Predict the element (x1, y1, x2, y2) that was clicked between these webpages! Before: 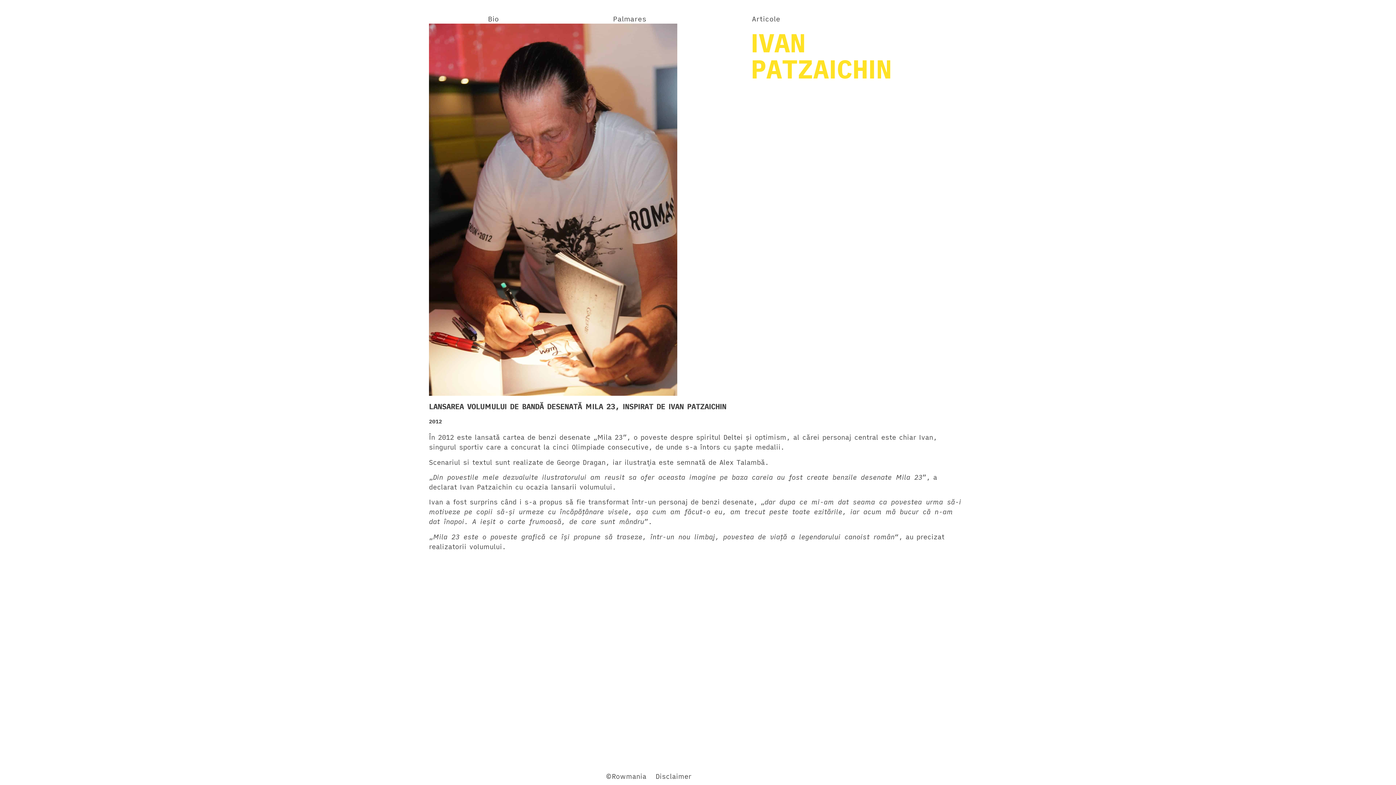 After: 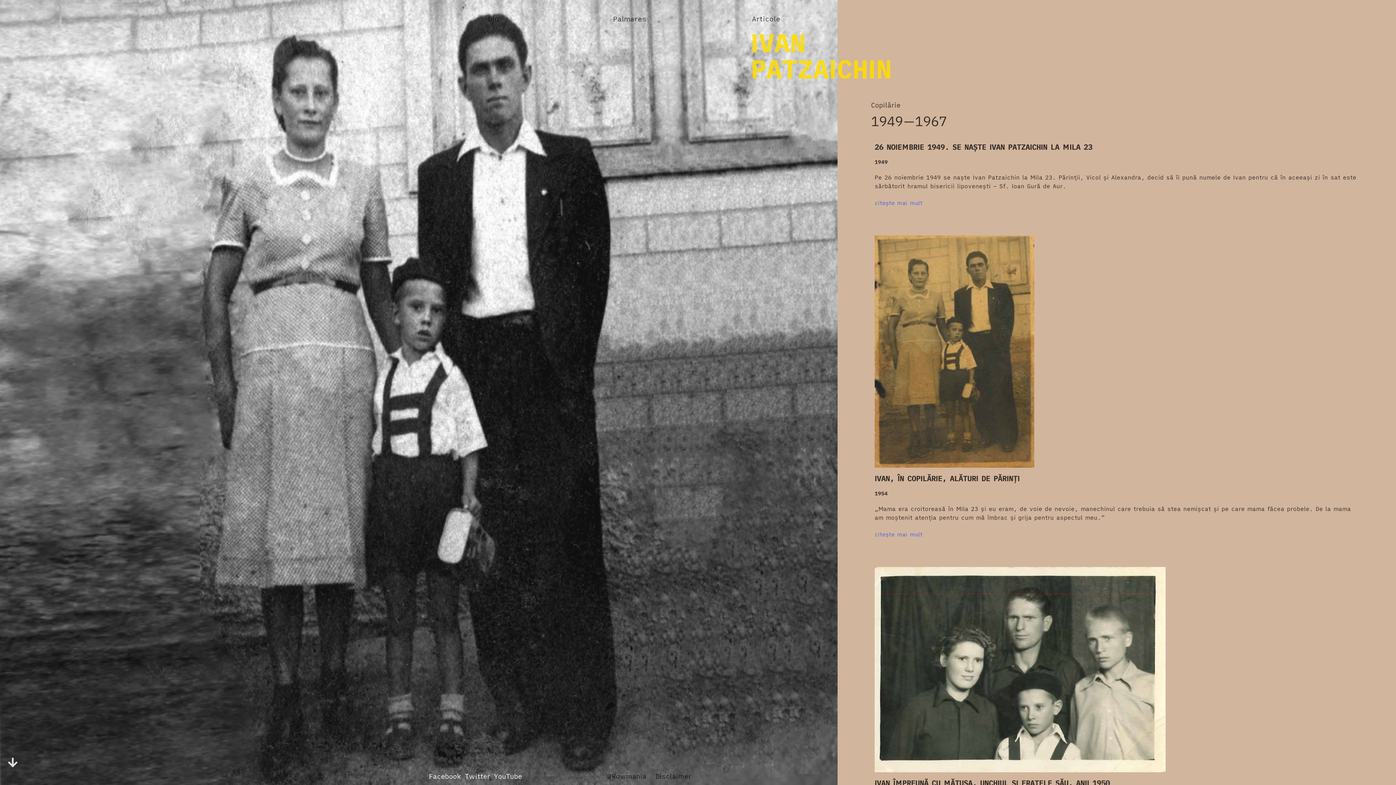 Action: bbox: (488, 14, 499, 23) label: Bio